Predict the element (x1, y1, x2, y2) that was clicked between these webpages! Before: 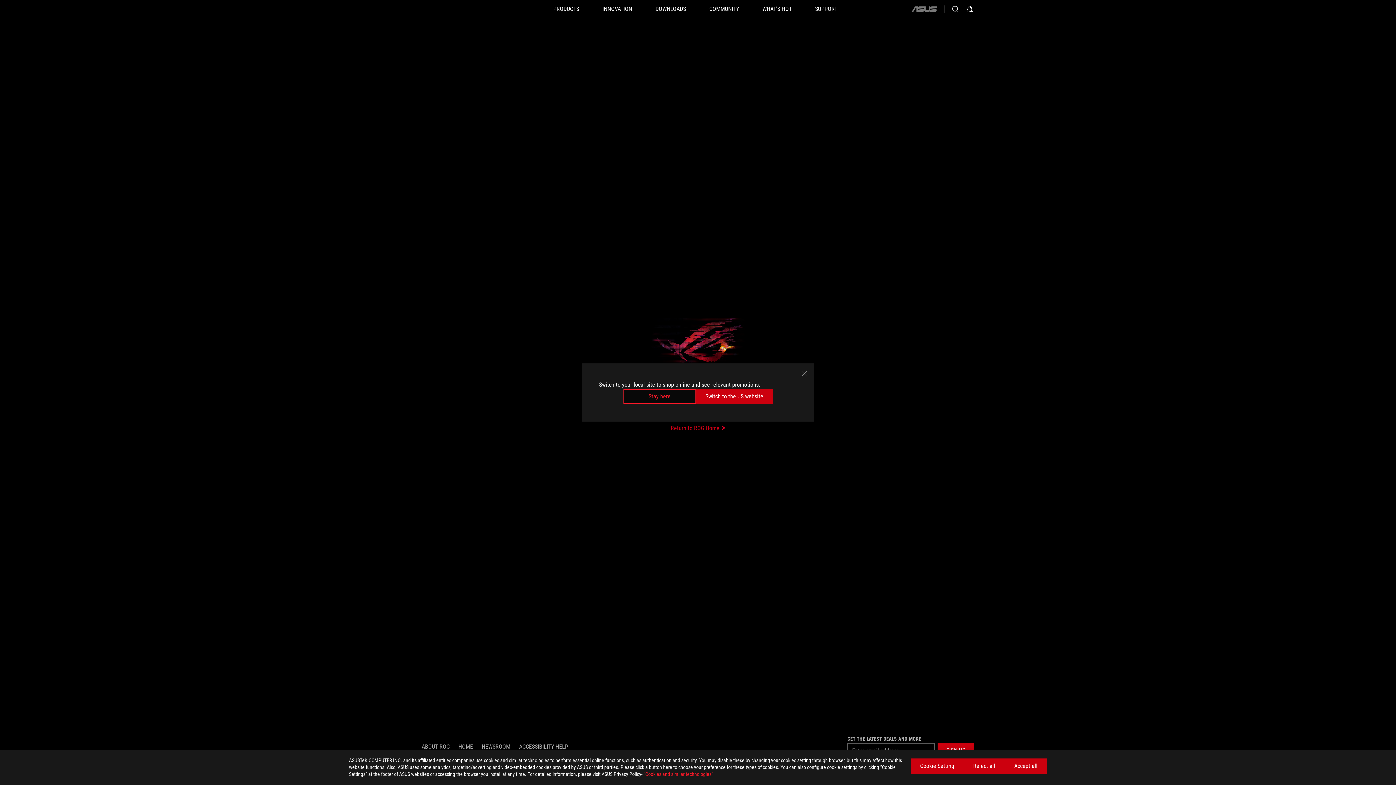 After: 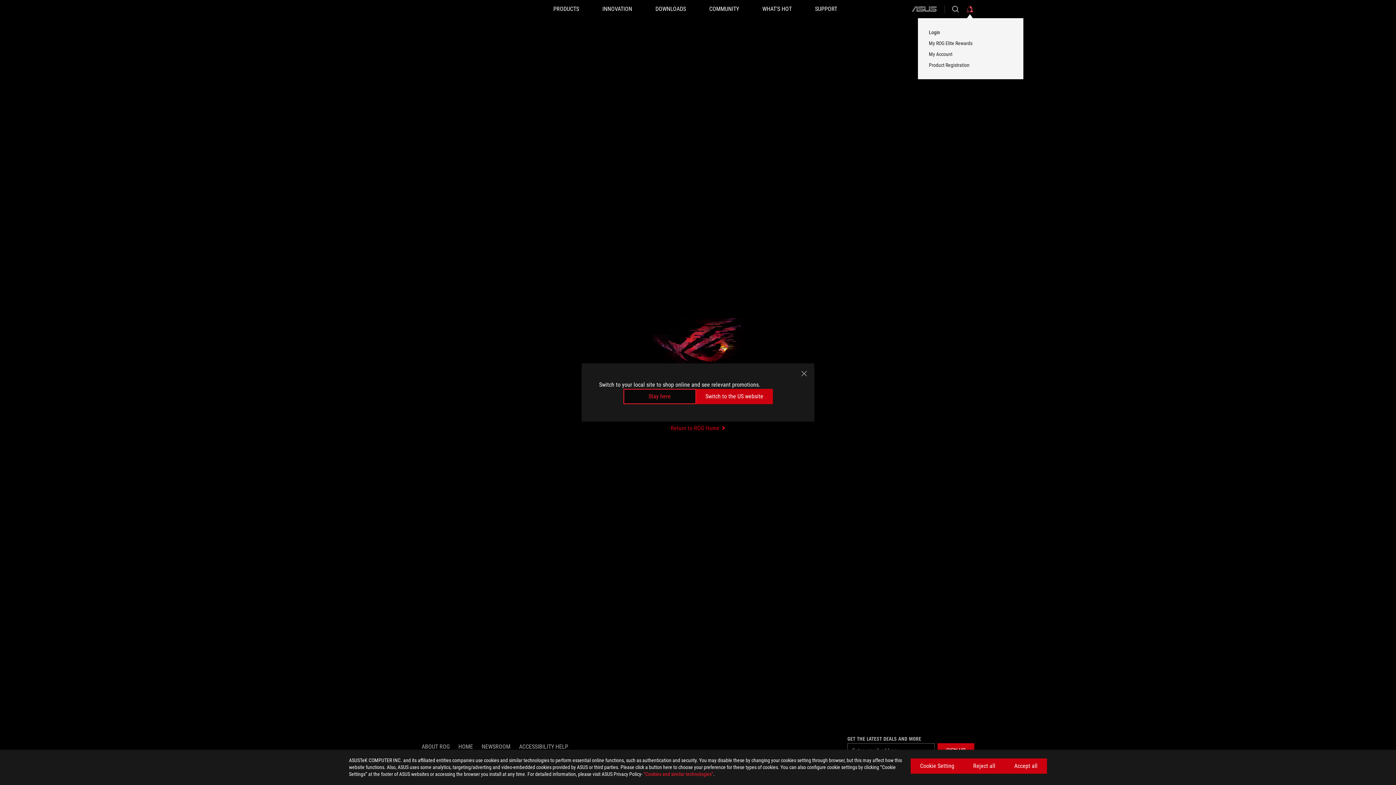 Action: bbox: (965, 0, 974, 18) label: Sign in to your account